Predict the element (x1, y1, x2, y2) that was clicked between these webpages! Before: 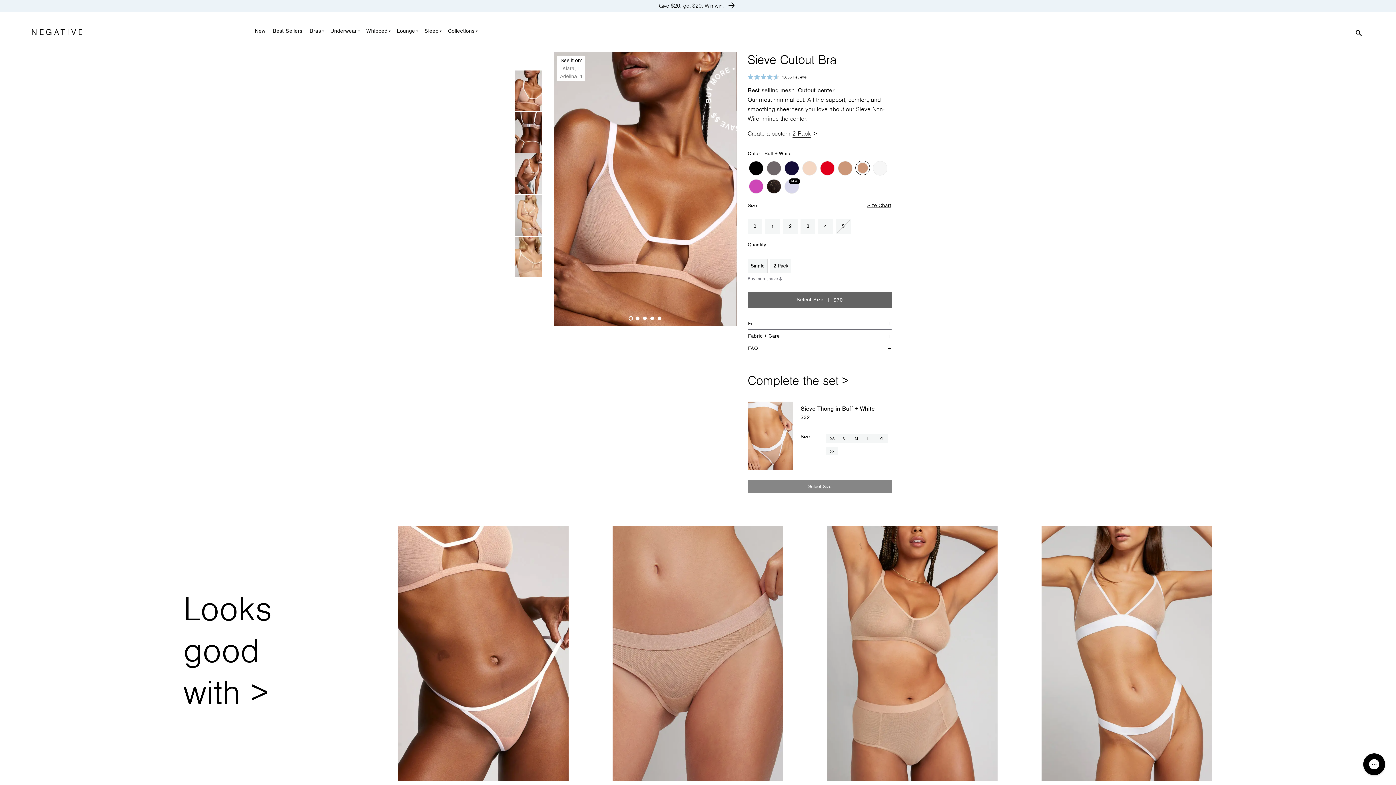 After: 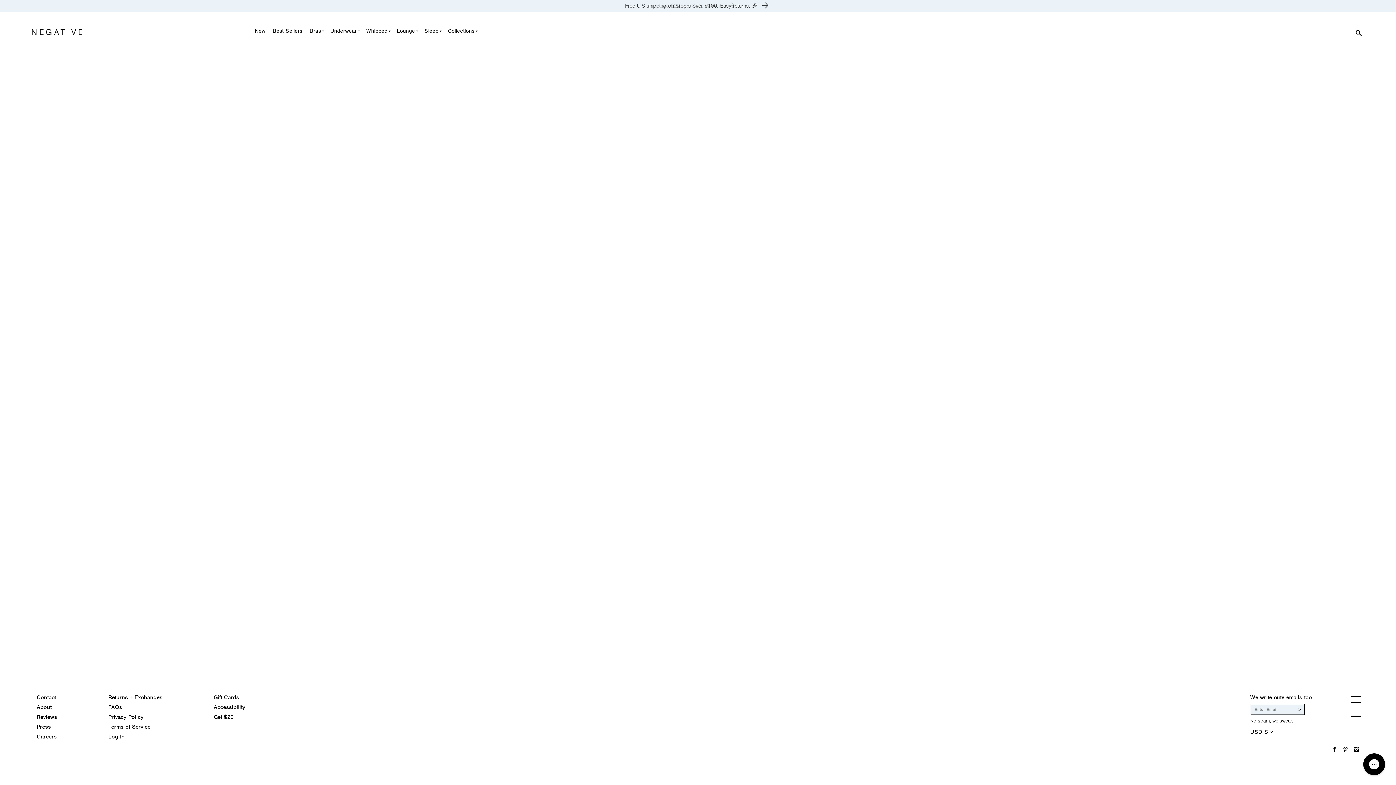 Action: label: Give $20, get $20. Win win. bbox: (0, 0, 1396, 11)